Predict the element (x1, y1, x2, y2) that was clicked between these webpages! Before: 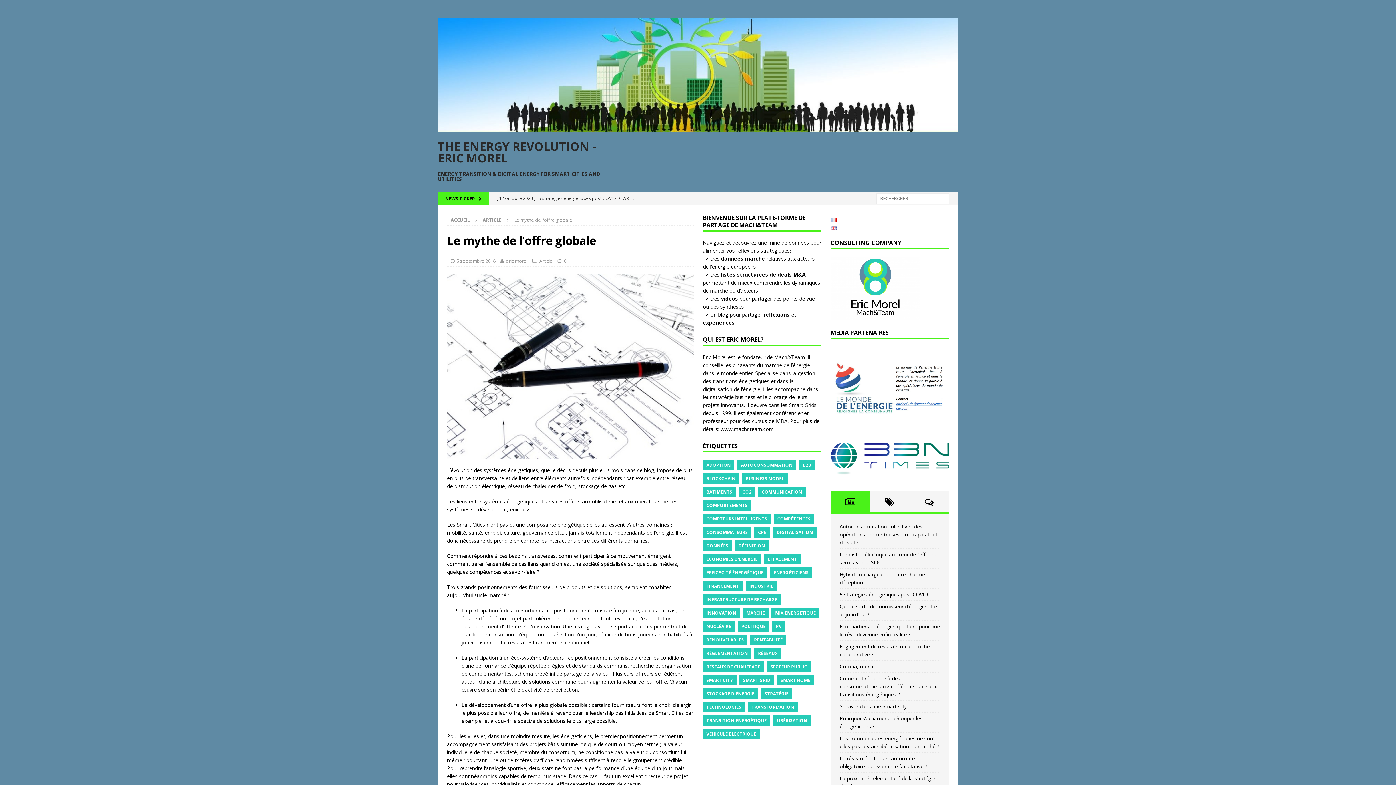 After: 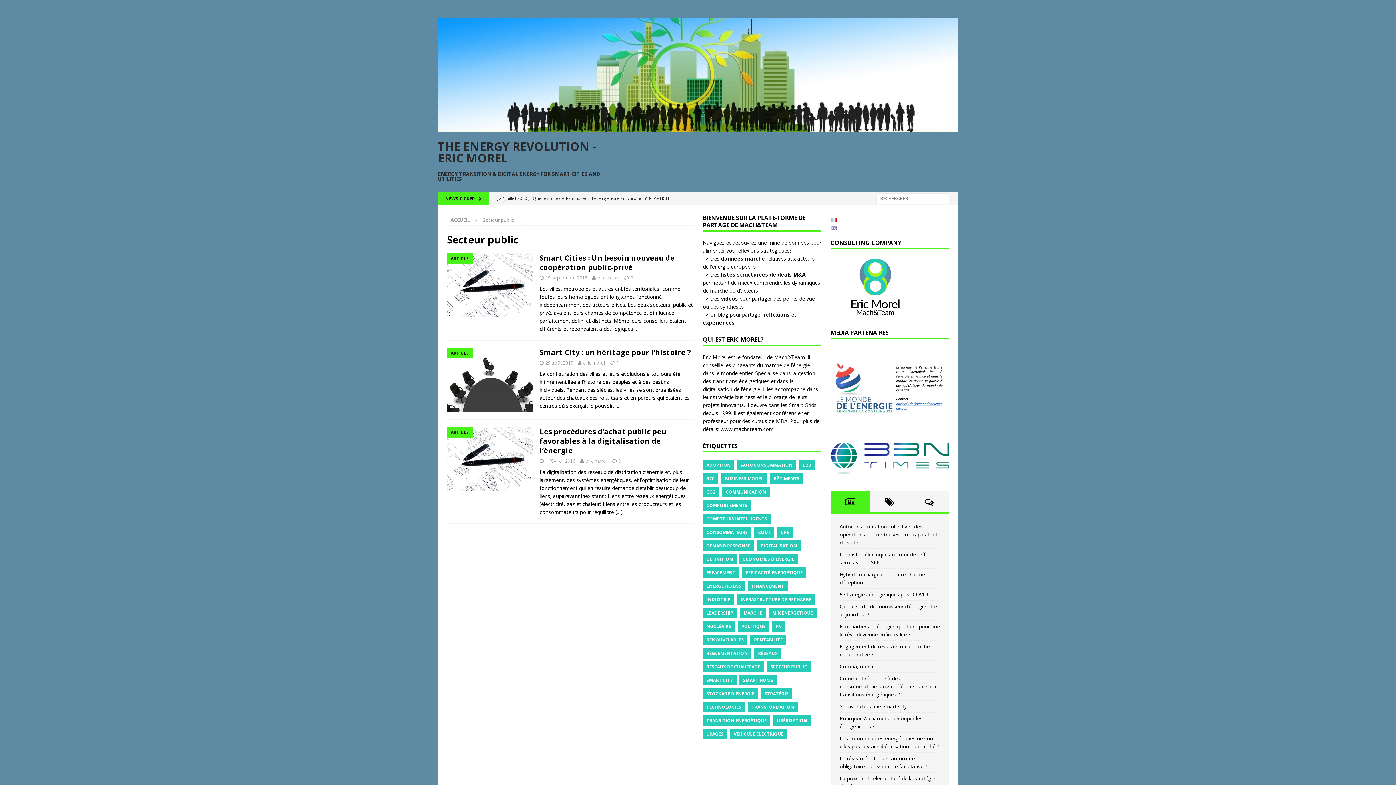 Action: bbox: (767, 661, 811, 672) label: SECTEUR PUBLIC